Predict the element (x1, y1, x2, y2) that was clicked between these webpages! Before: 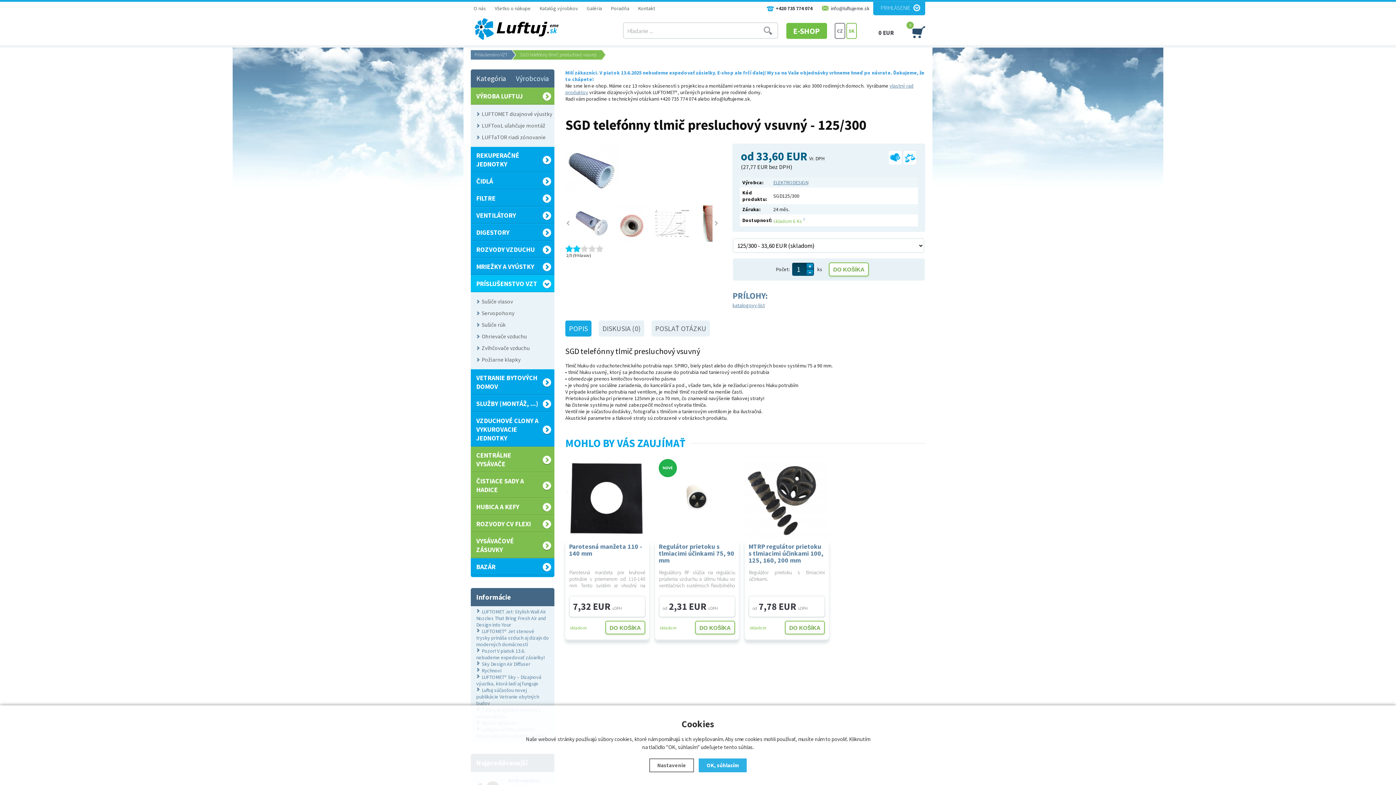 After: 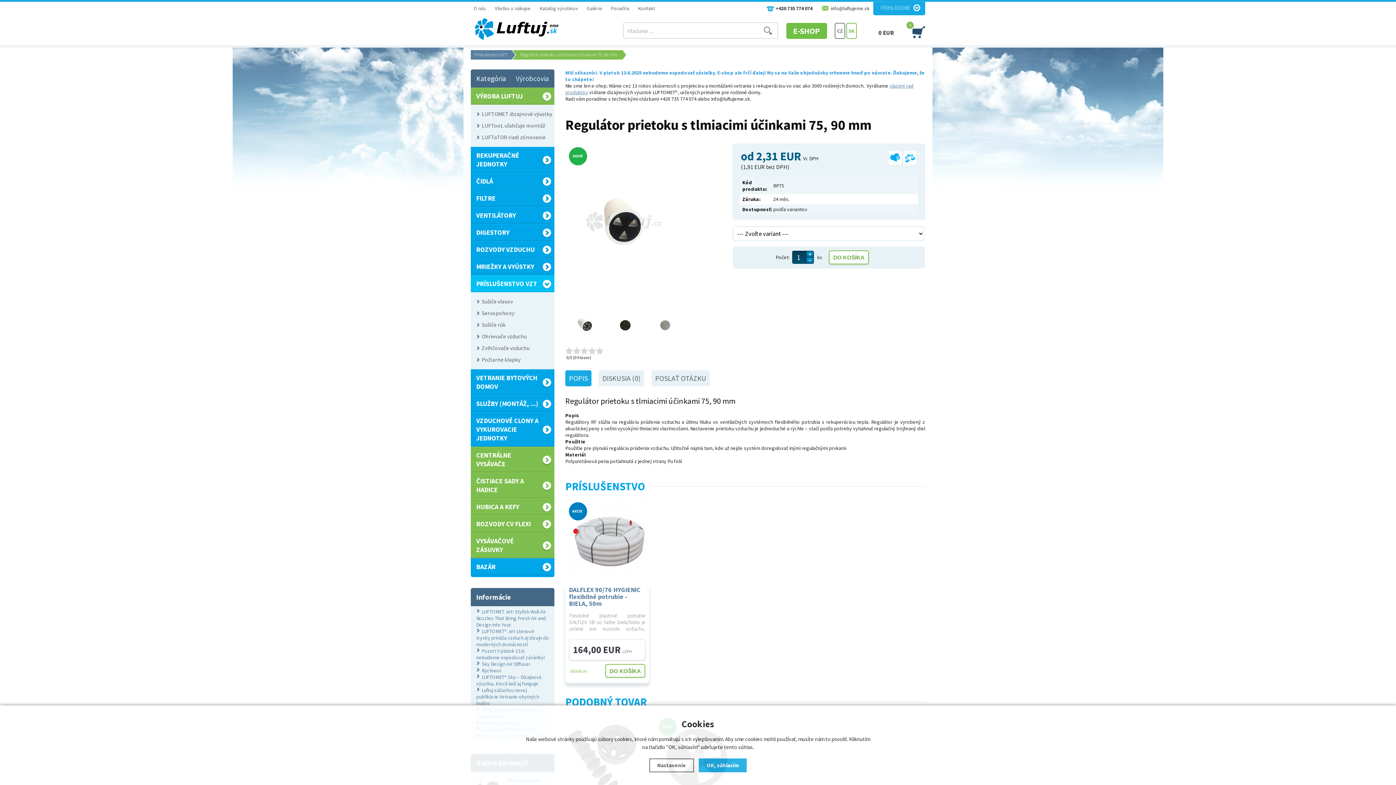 Action: bbox: (655, 534, 739, 541)